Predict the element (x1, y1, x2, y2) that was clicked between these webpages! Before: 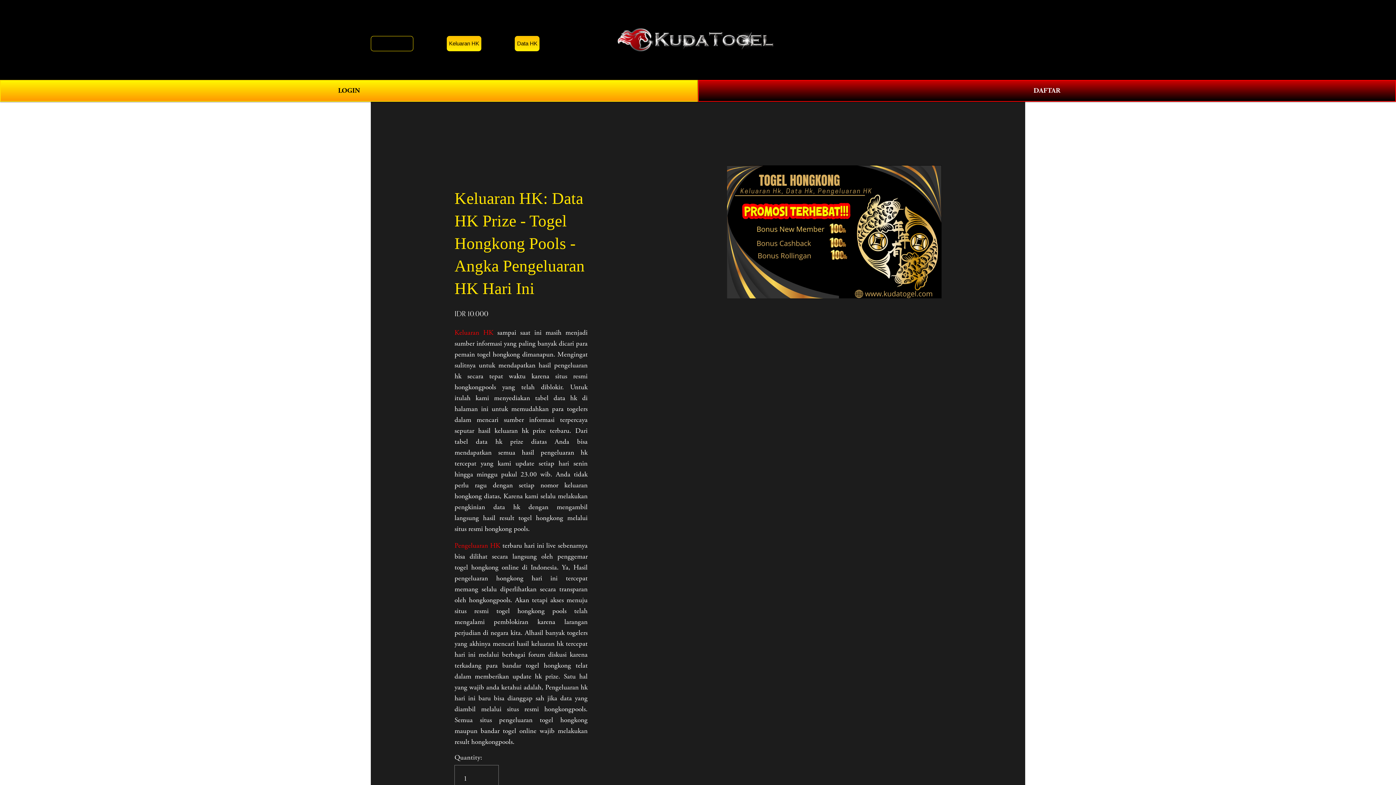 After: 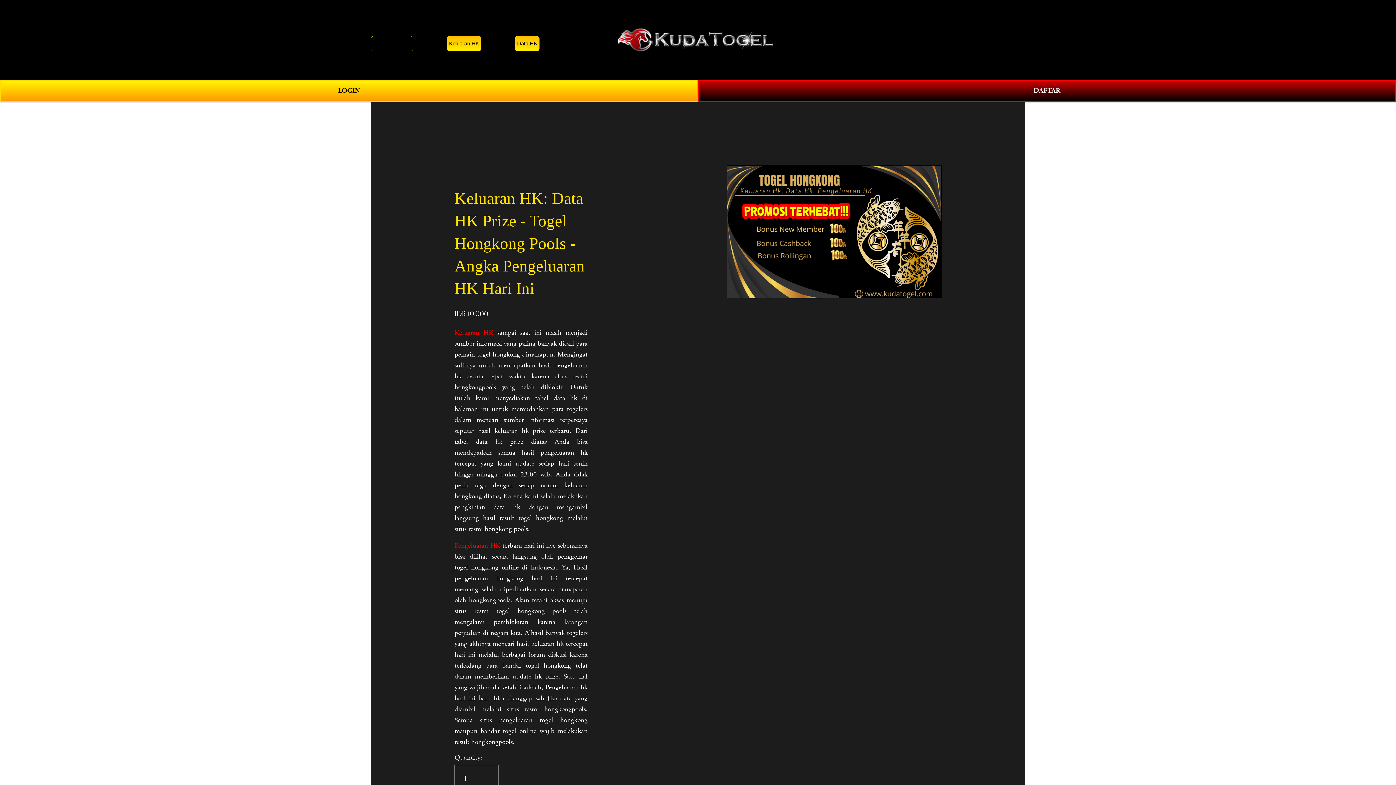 Action: bbox: (617, 27, 779, 51)